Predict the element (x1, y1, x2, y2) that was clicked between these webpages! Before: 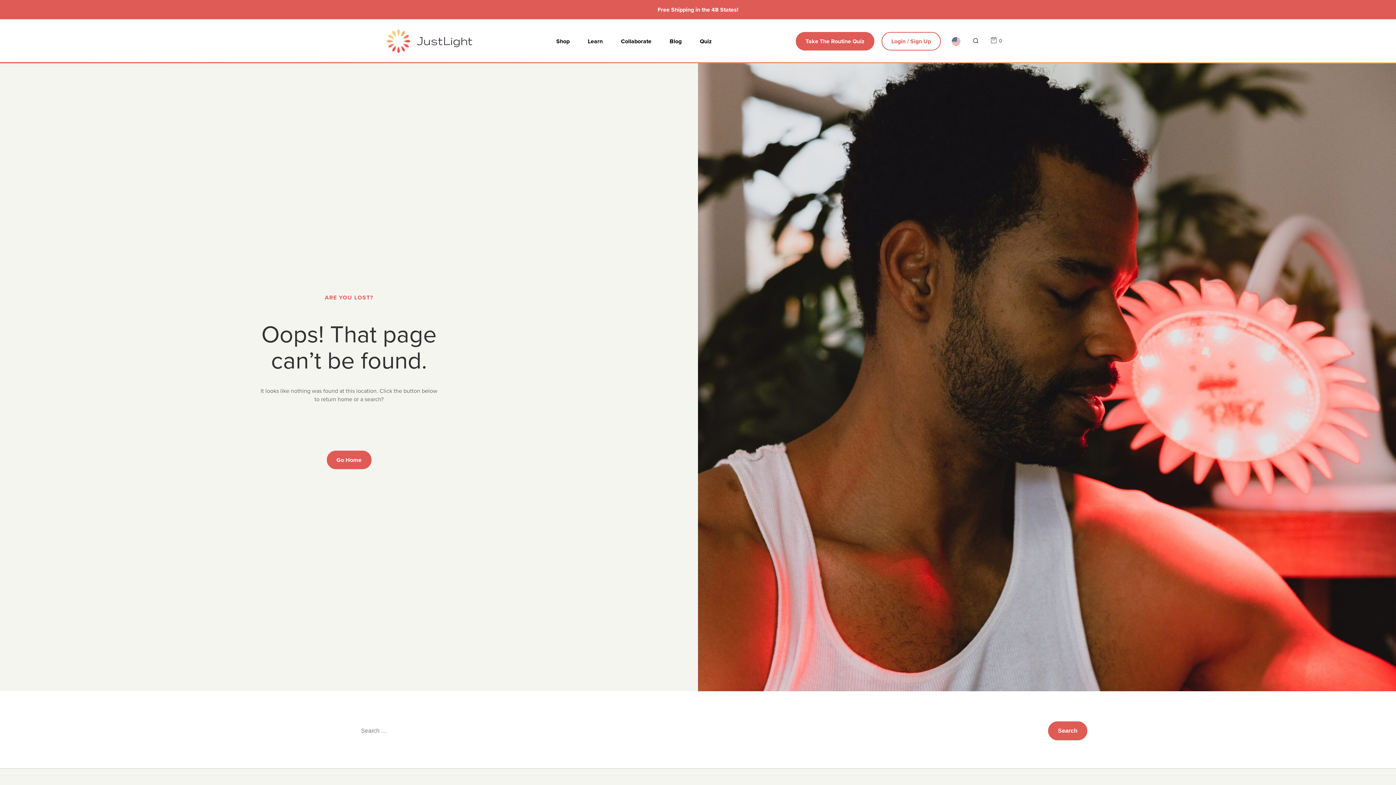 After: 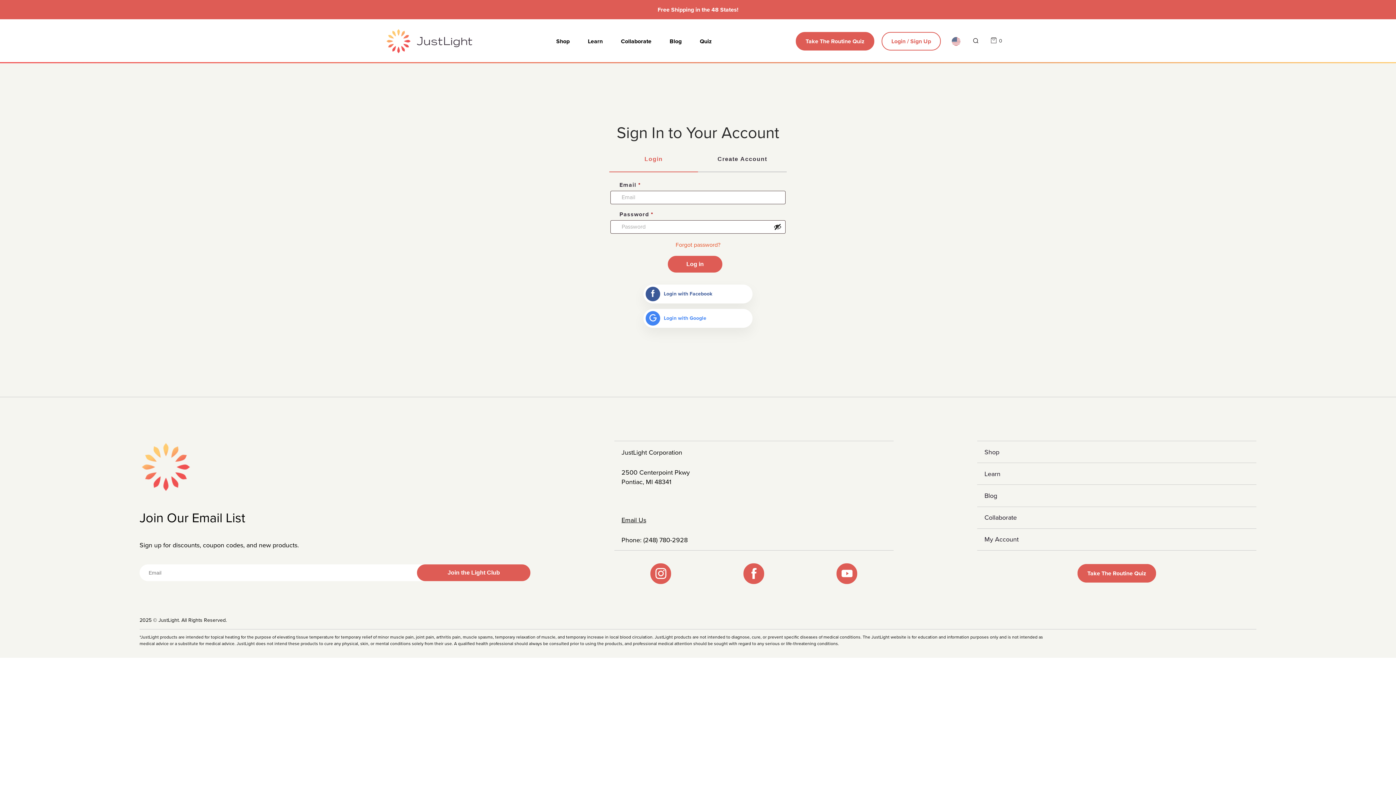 Action: label: Login / Sign Up bbox: (881, 32, 941, 50)